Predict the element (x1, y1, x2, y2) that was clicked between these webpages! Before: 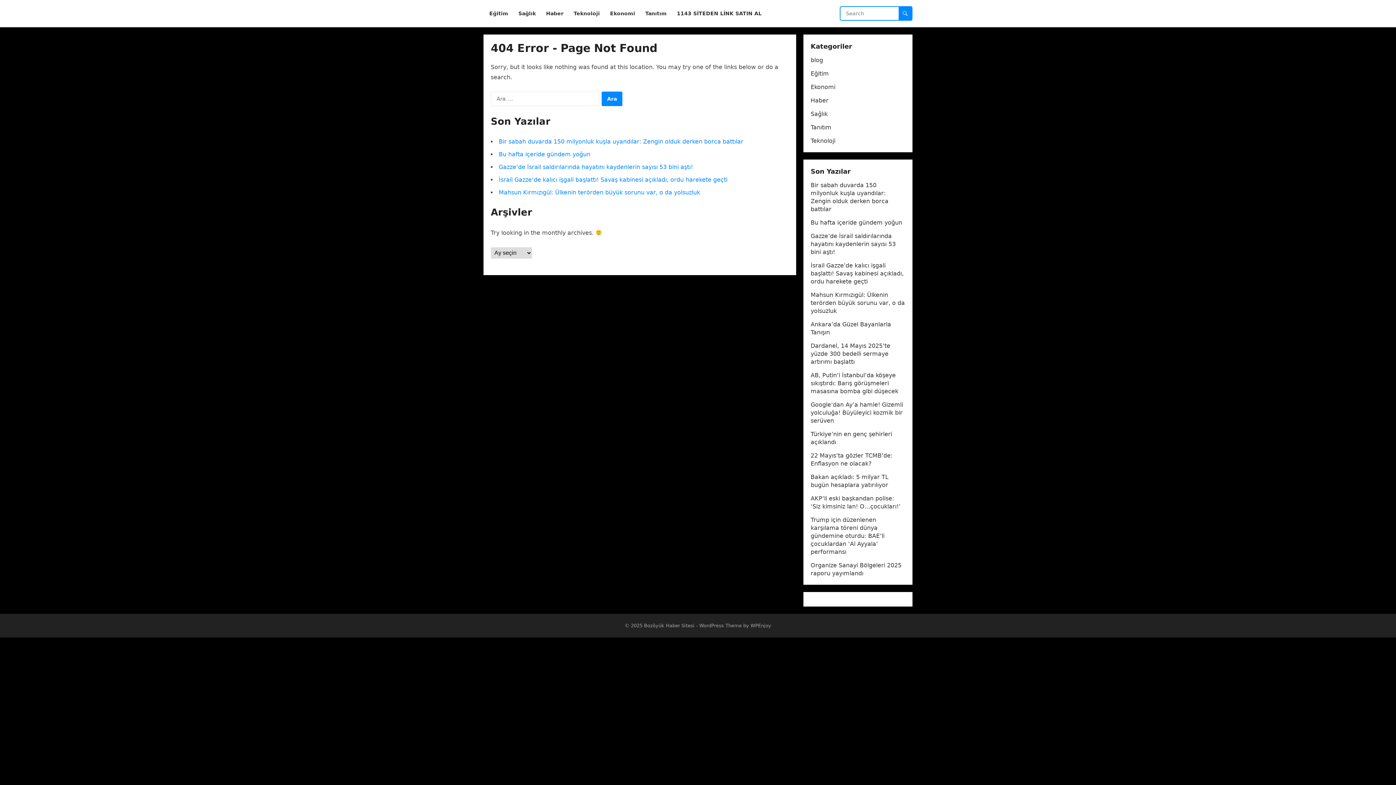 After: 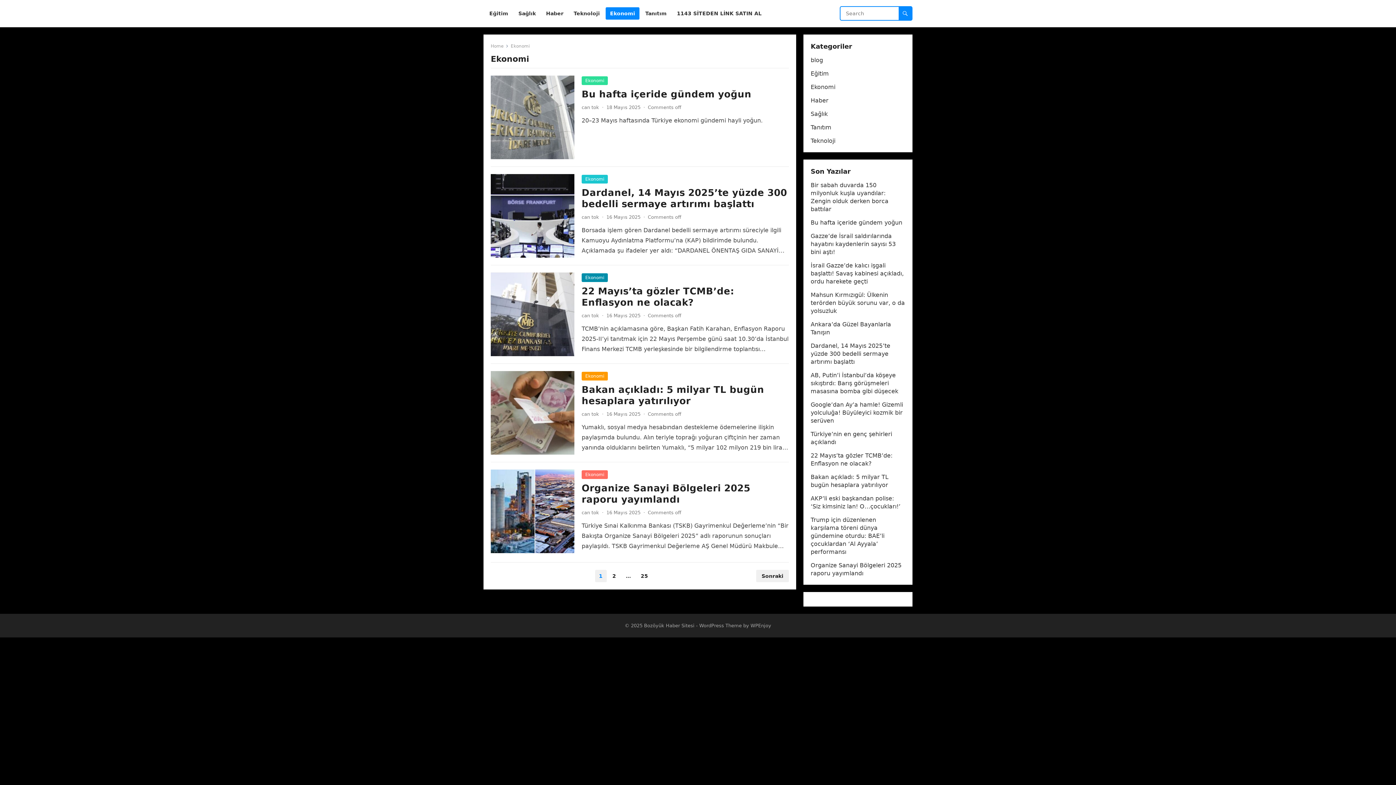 Action: bbox: (605, 0, 639, 27) label: Ekonomi